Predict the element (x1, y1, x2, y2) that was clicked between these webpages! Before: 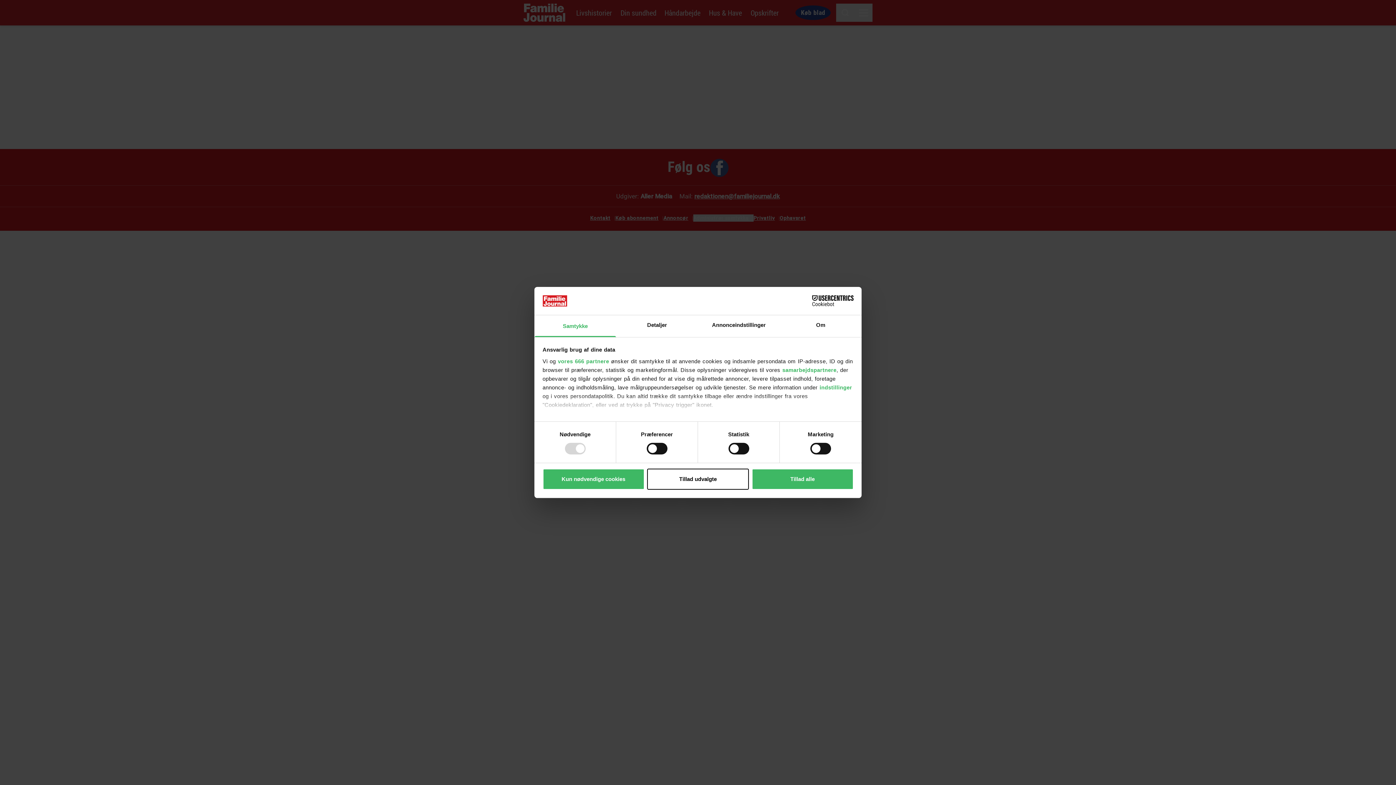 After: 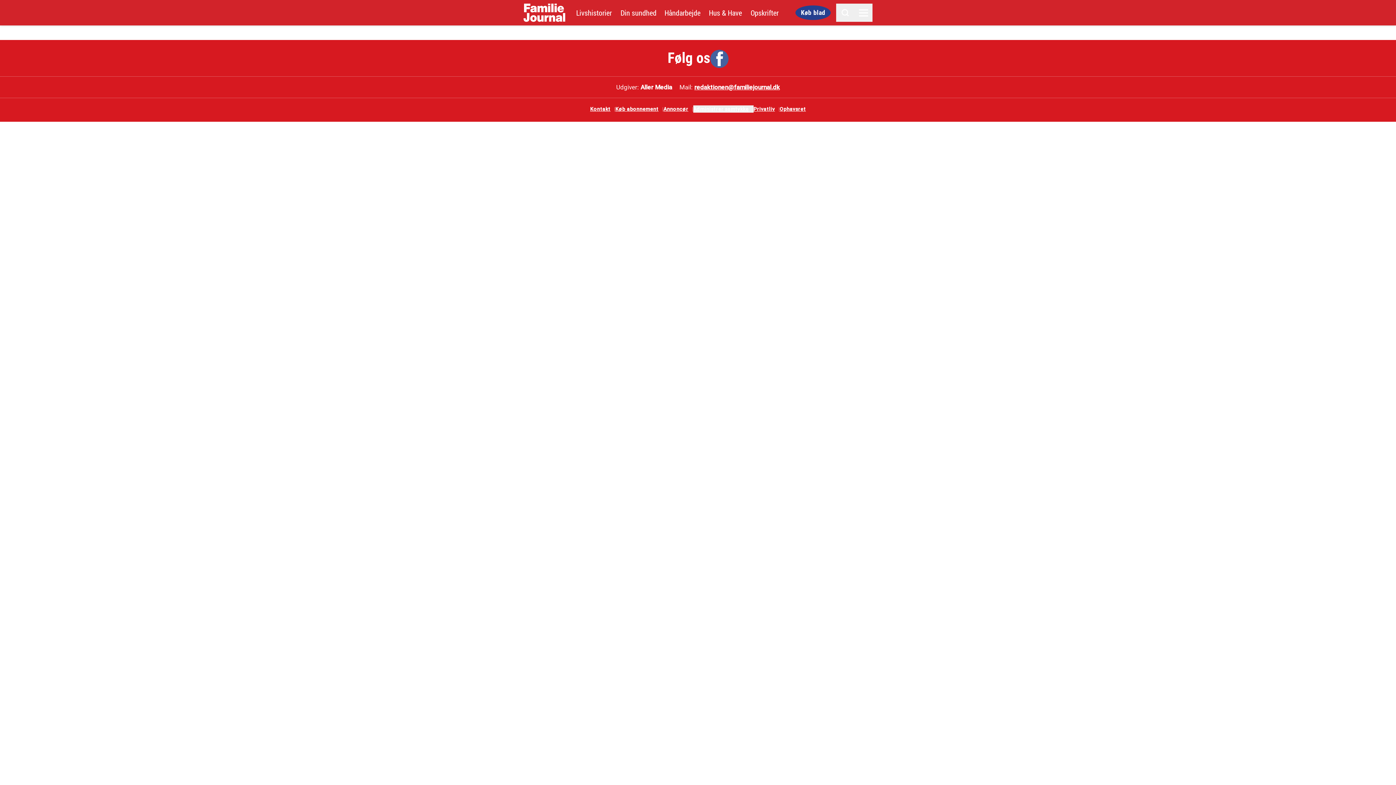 Action: bbox: (647, 468, 749, 489) label: Tillad udvalgte